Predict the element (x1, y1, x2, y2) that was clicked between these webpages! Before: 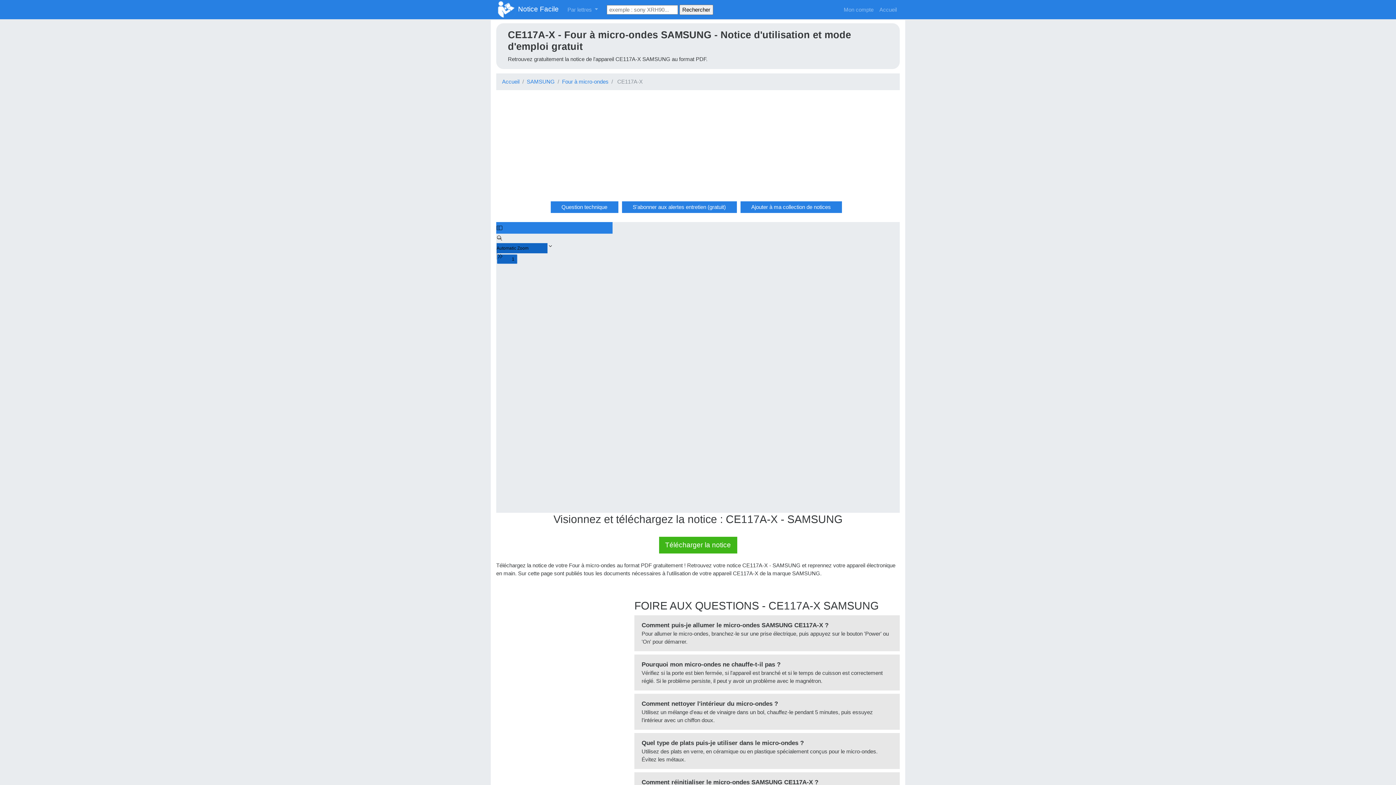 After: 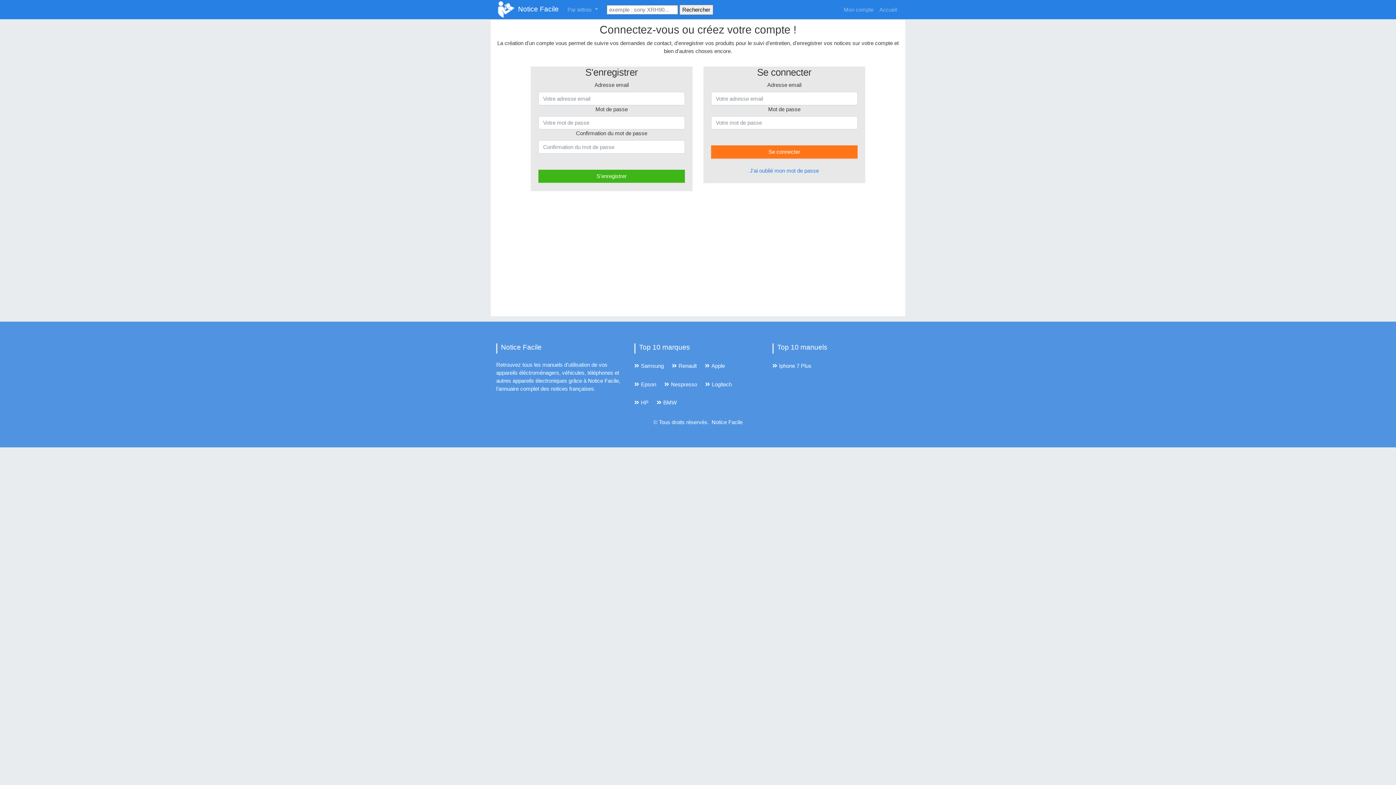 Action: label: Question technique bbox: (550, 201, 618, 213)